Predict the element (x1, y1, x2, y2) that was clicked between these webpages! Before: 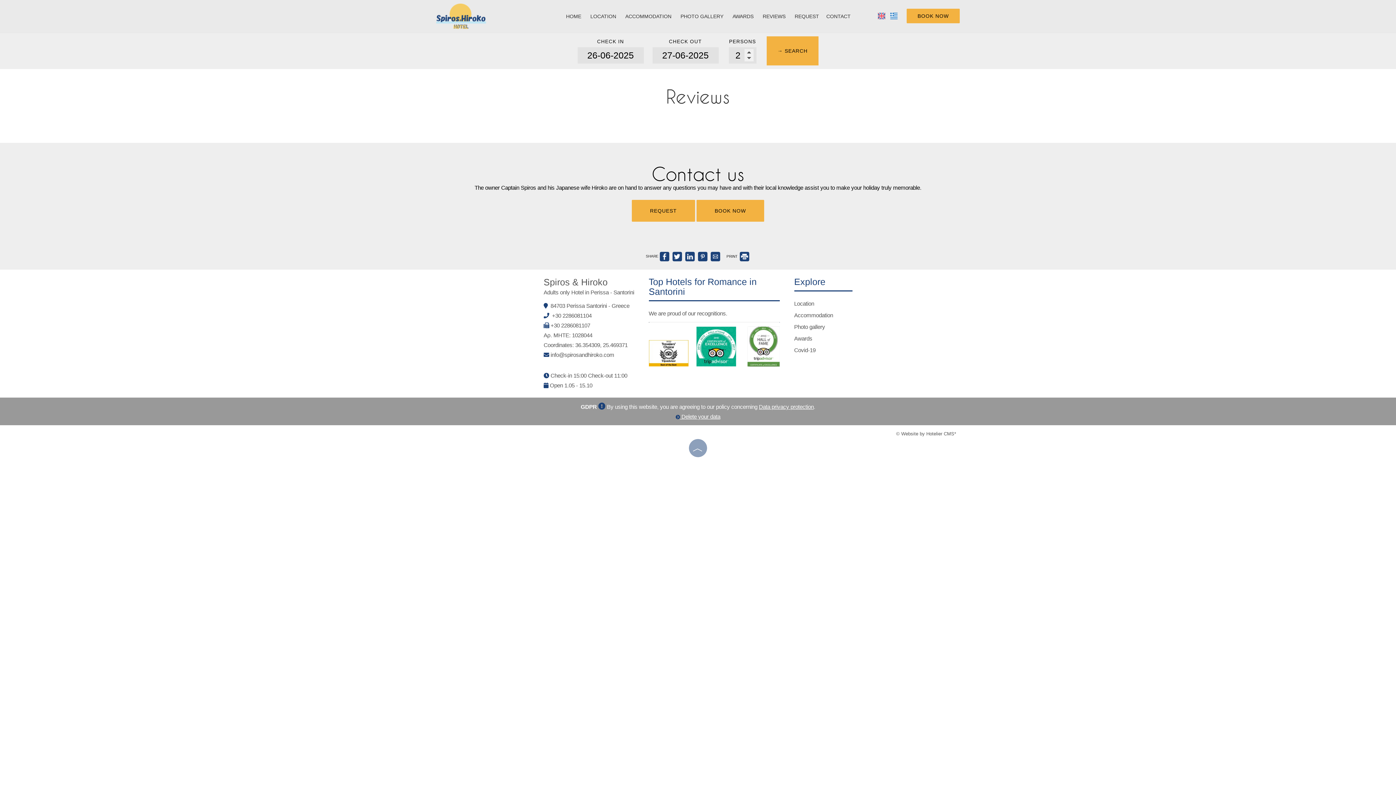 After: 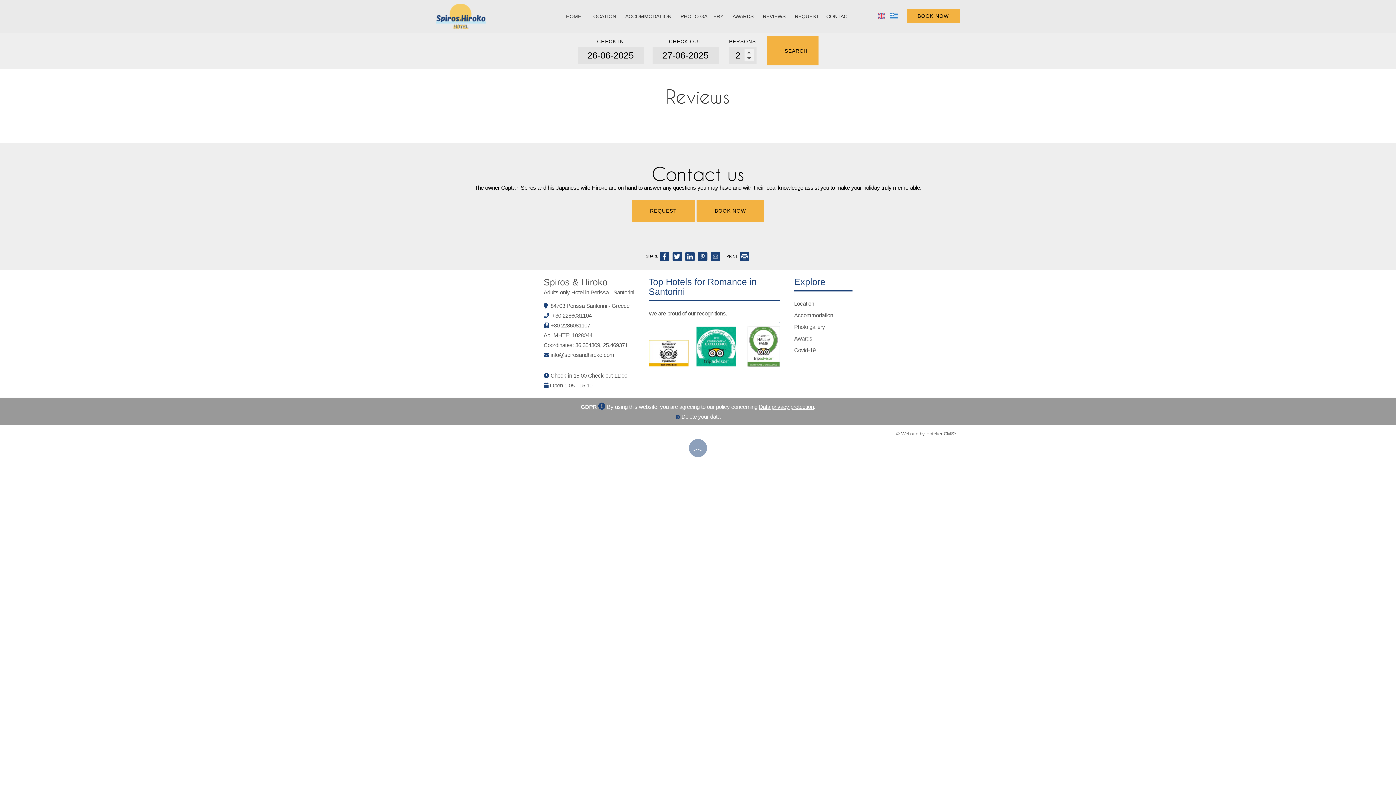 Action: bbox: (696, 254, 708, 258)